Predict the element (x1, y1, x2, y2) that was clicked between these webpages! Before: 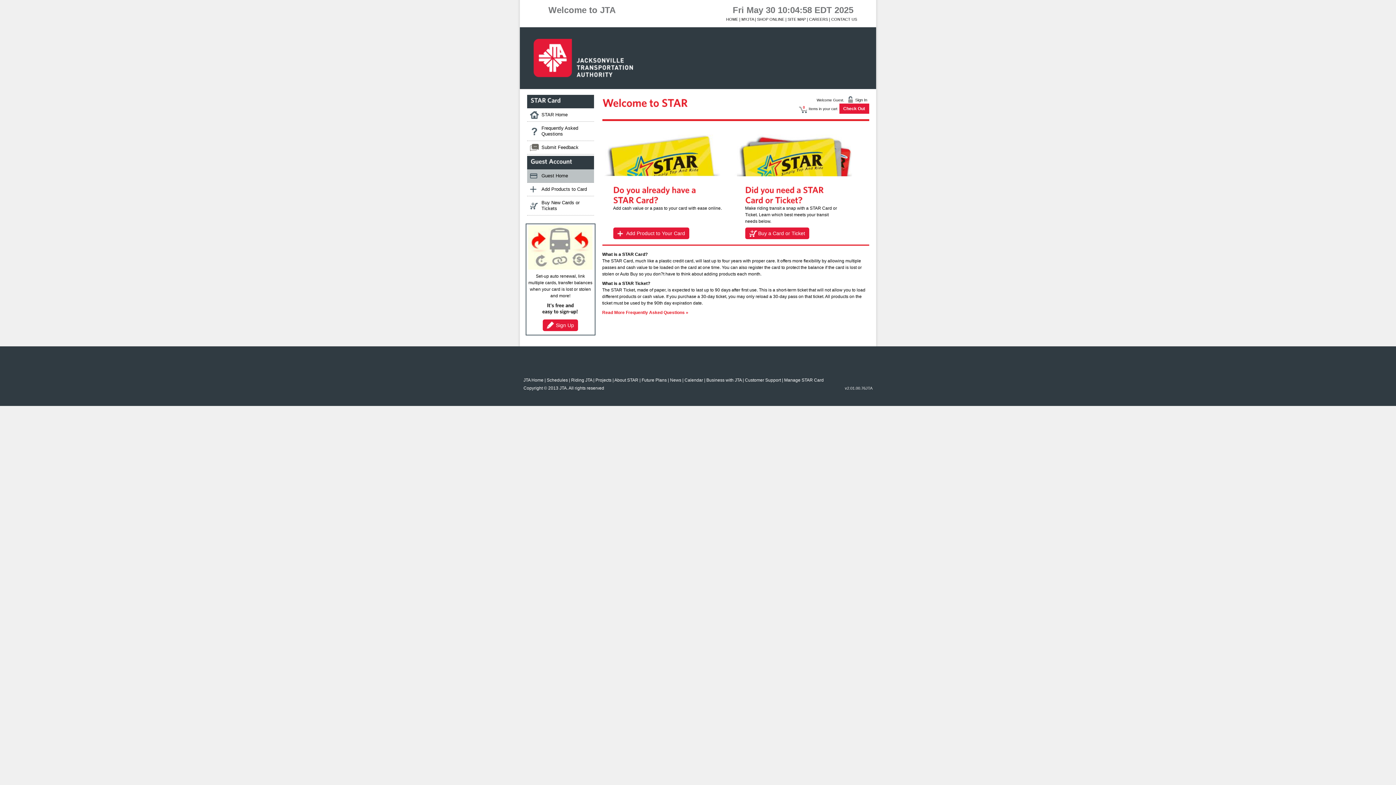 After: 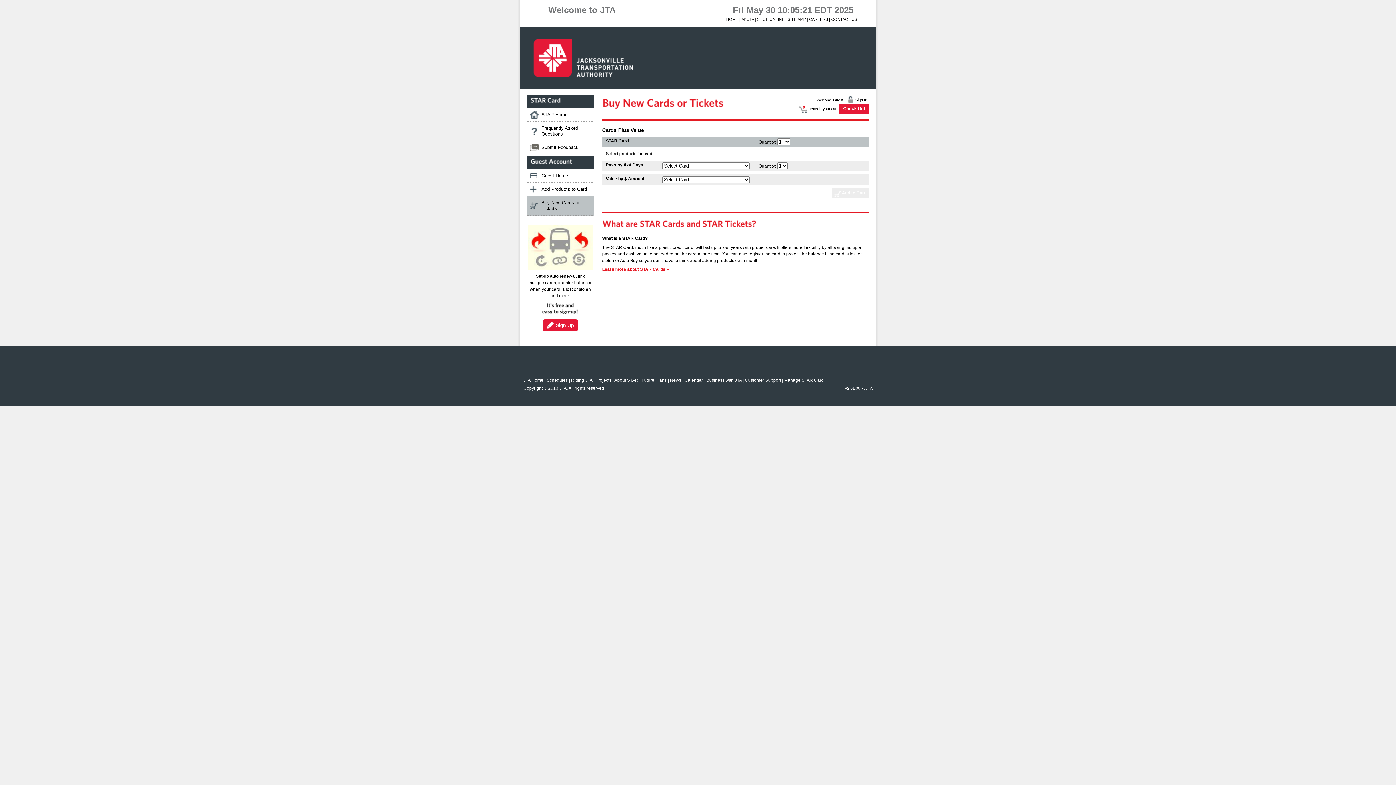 Action: bbox: (745, 227, 809, 239) label: Buy a Card or Ticket